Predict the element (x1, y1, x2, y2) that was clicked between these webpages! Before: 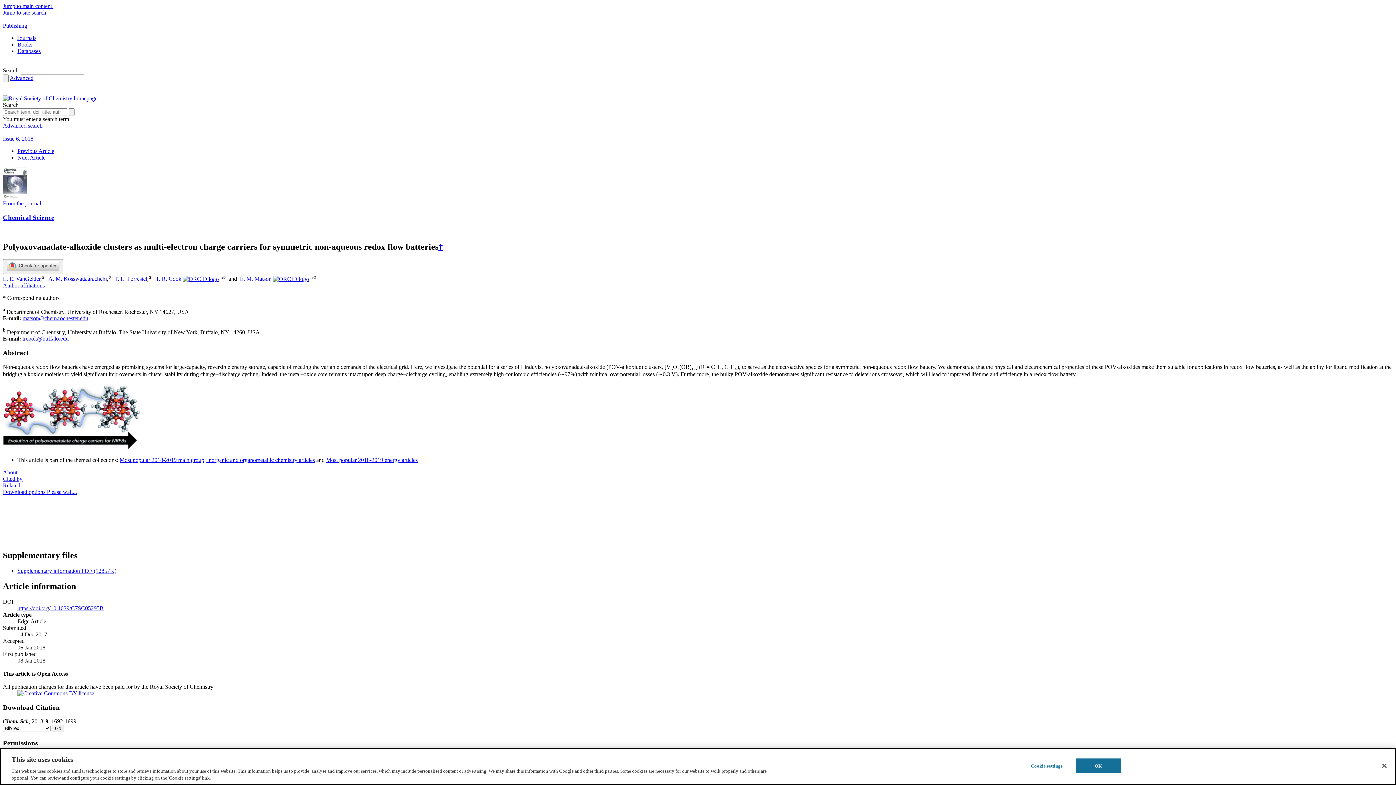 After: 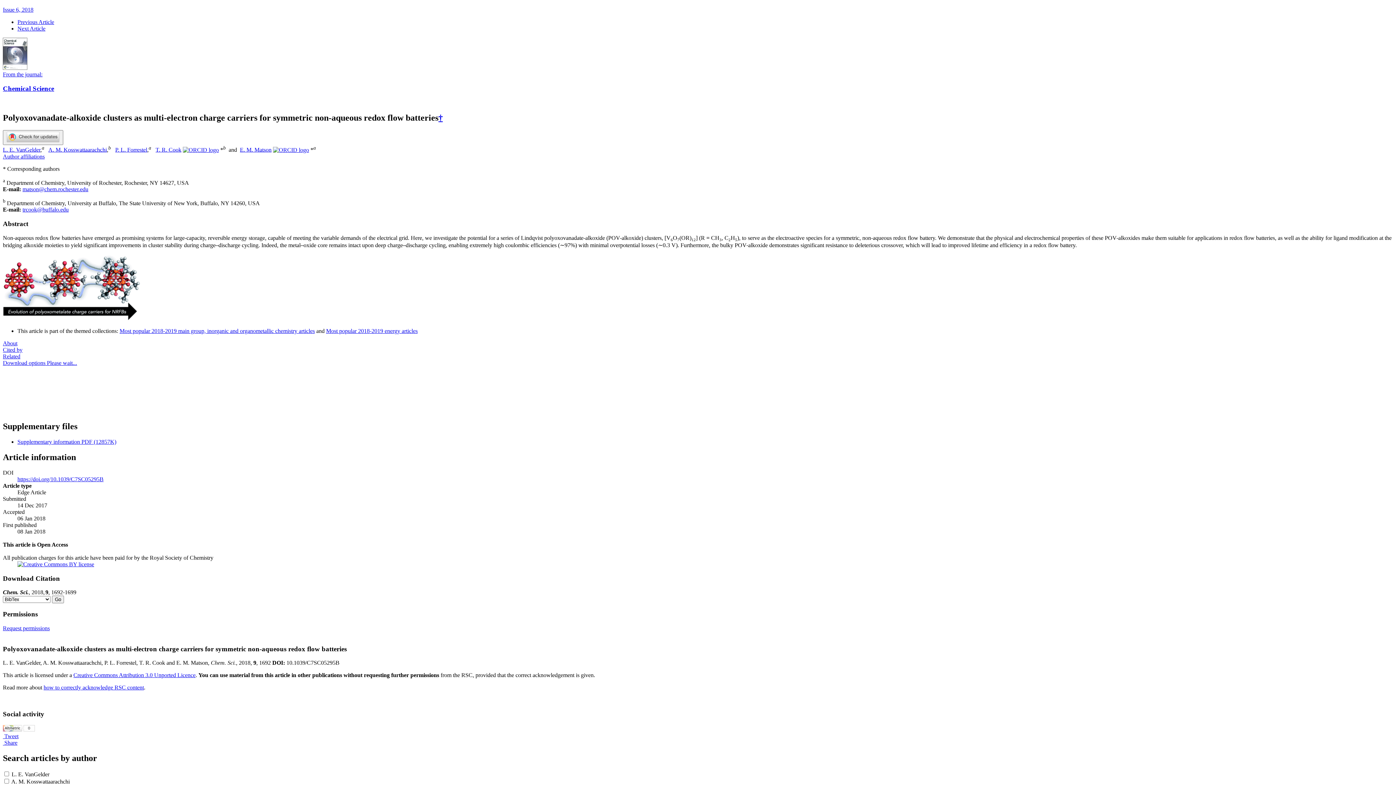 Action: label: Jump to main content  bbox: (2, 2, 1393, 9)